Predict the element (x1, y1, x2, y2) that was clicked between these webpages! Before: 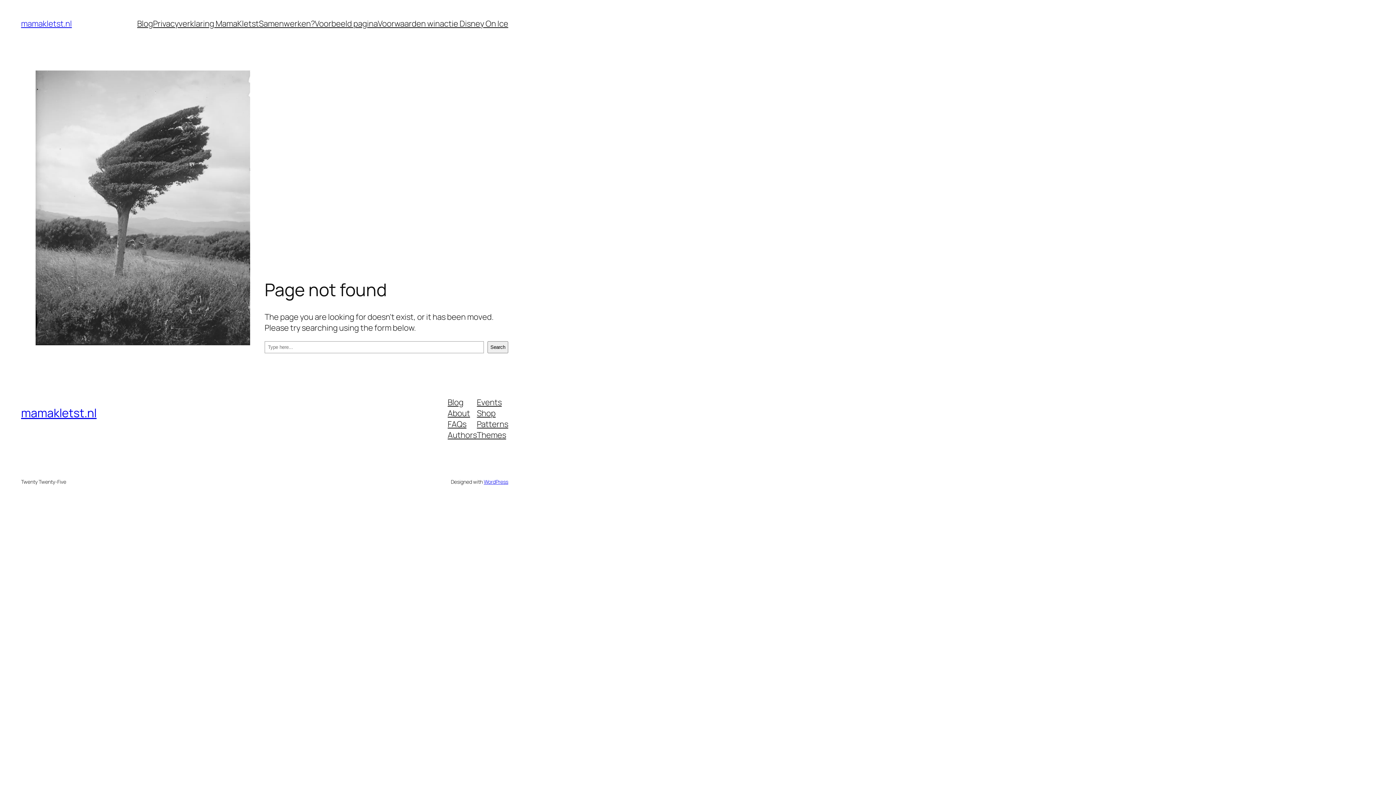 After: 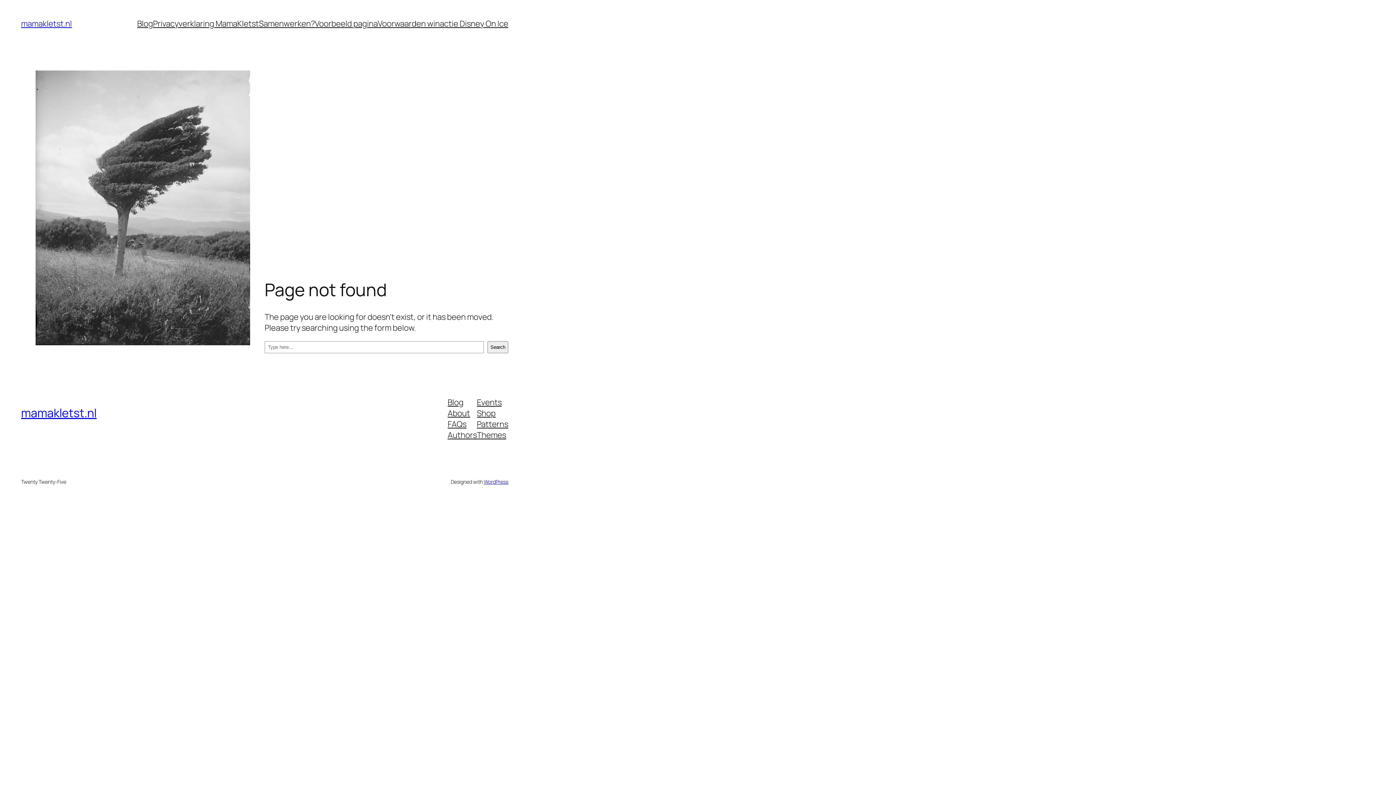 Action: bbox: (447, 429, 477, 440) label: Authors